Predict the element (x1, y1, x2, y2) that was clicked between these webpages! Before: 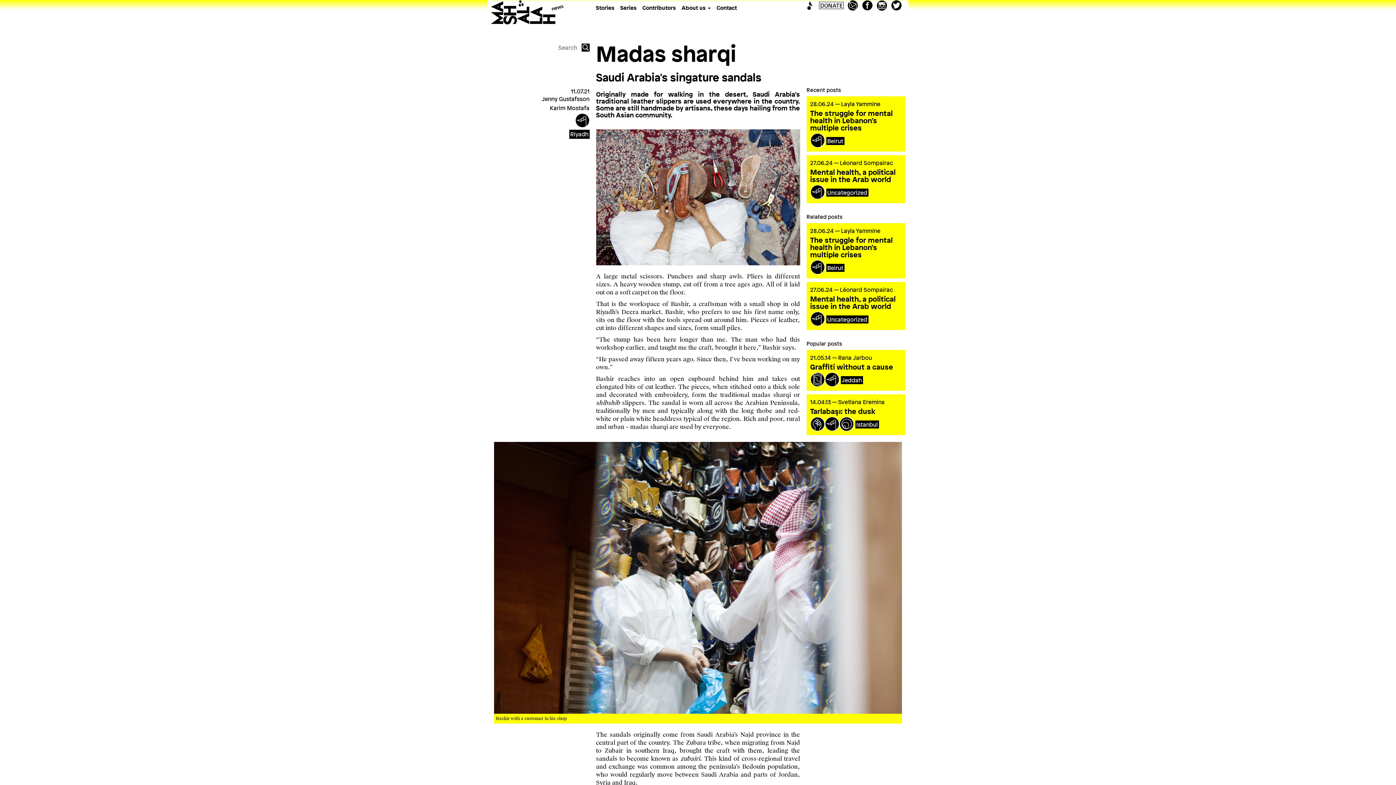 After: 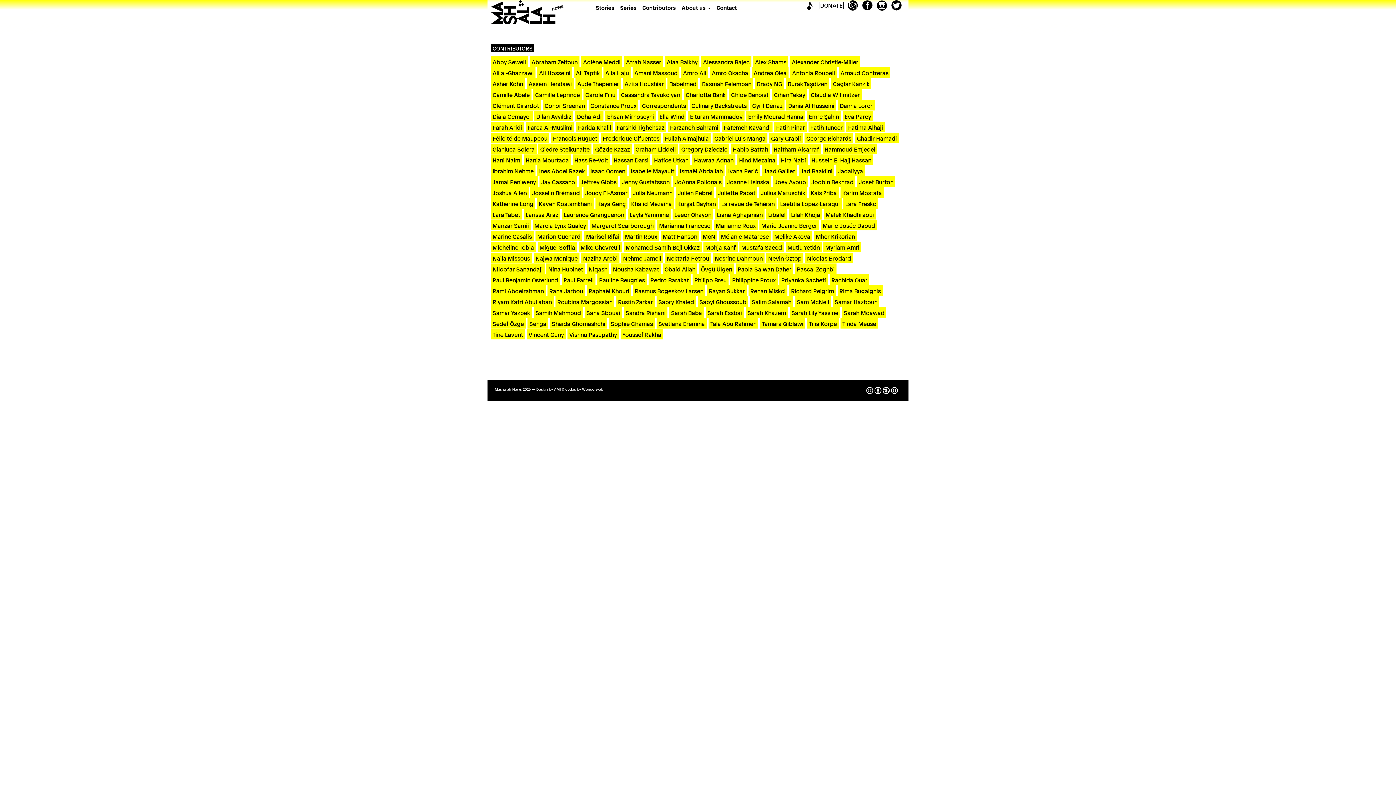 Action: label: Contributors bbox: (642, 0, 676, 11)